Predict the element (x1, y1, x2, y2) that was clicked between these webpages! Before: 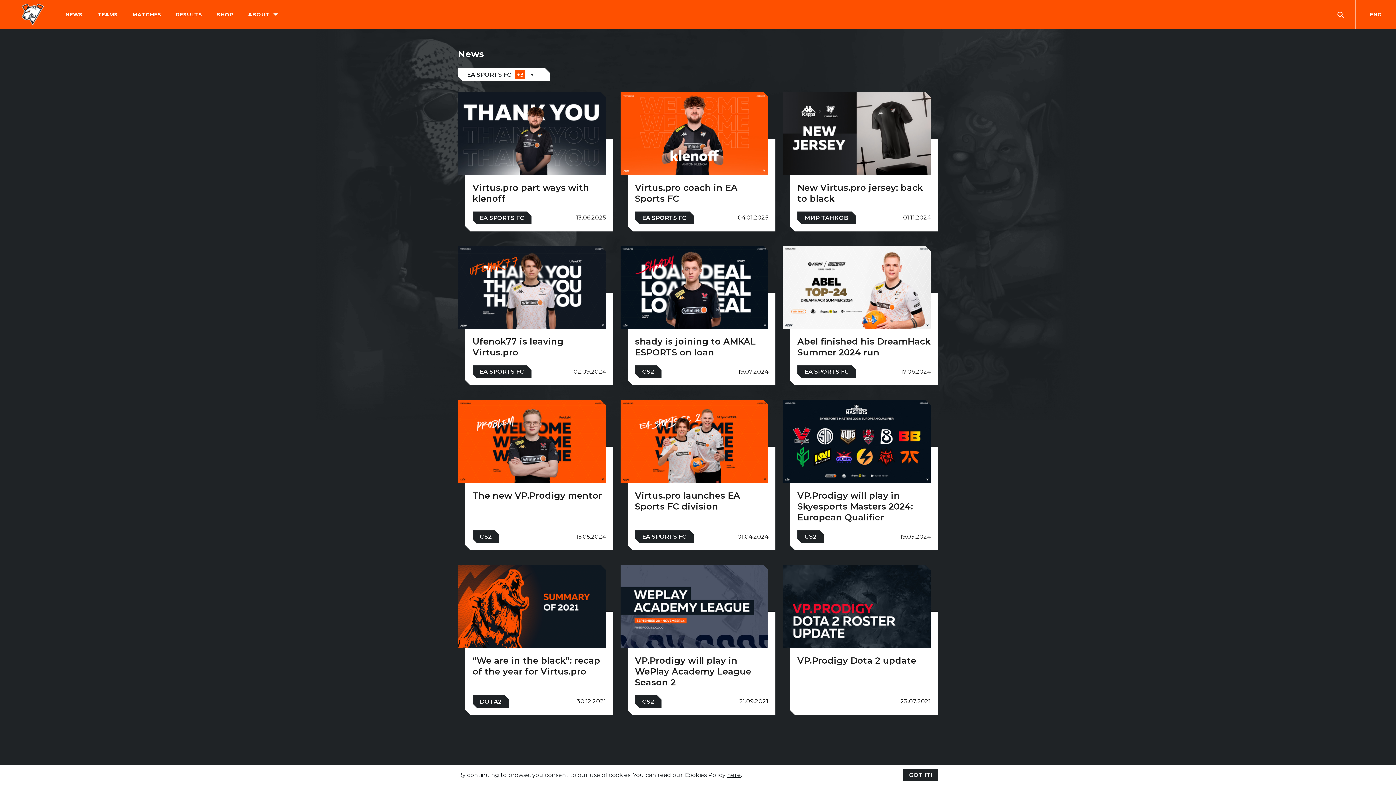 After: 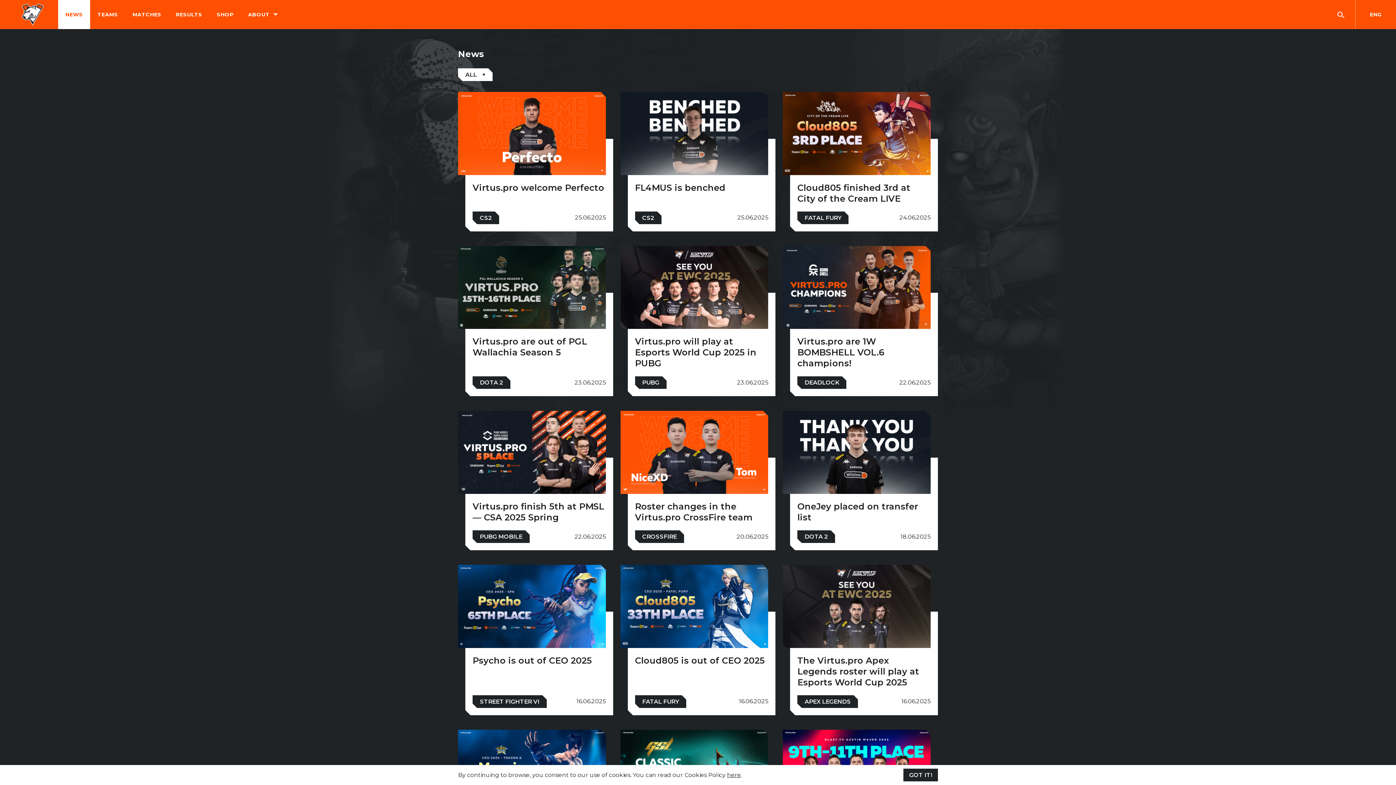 Action: bbox: (58, 0, 90, 29) label: NEWS